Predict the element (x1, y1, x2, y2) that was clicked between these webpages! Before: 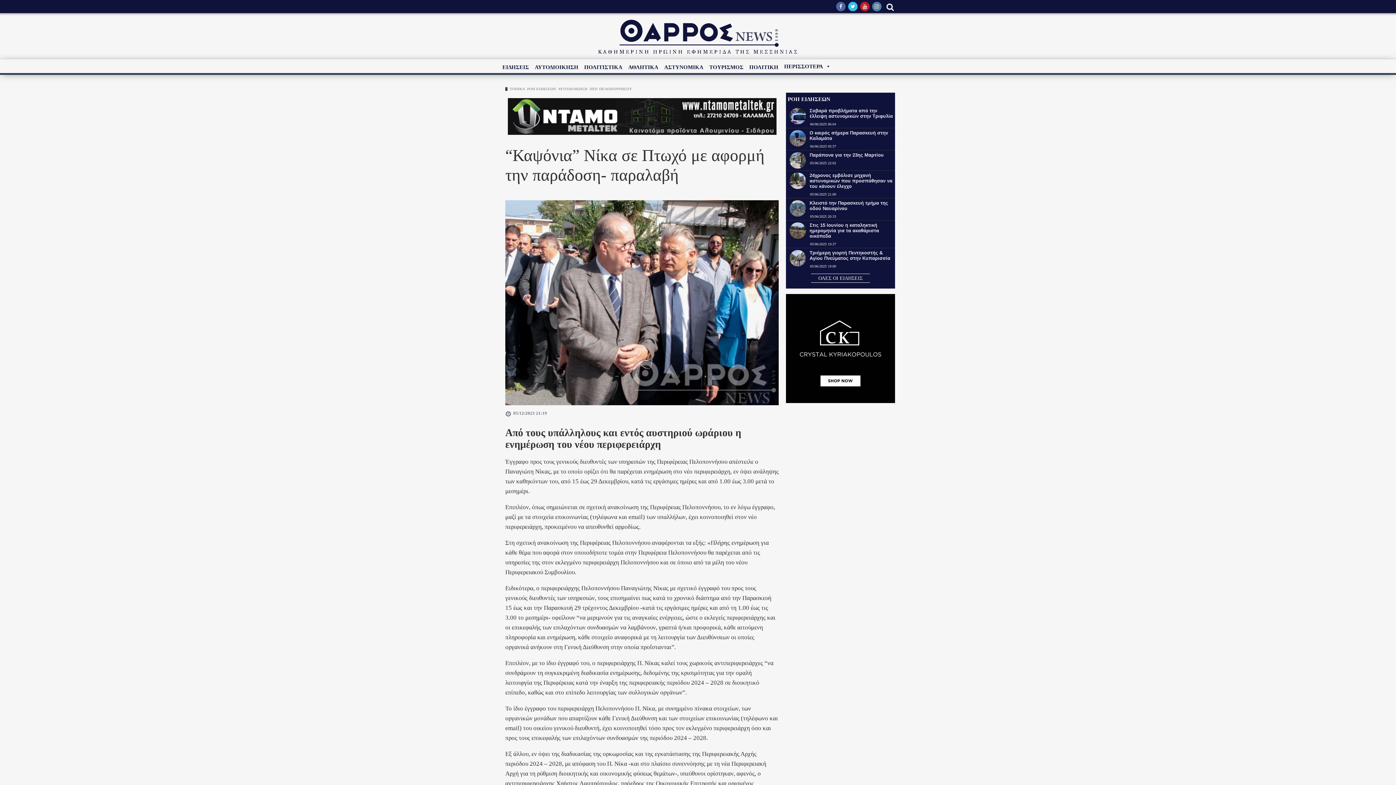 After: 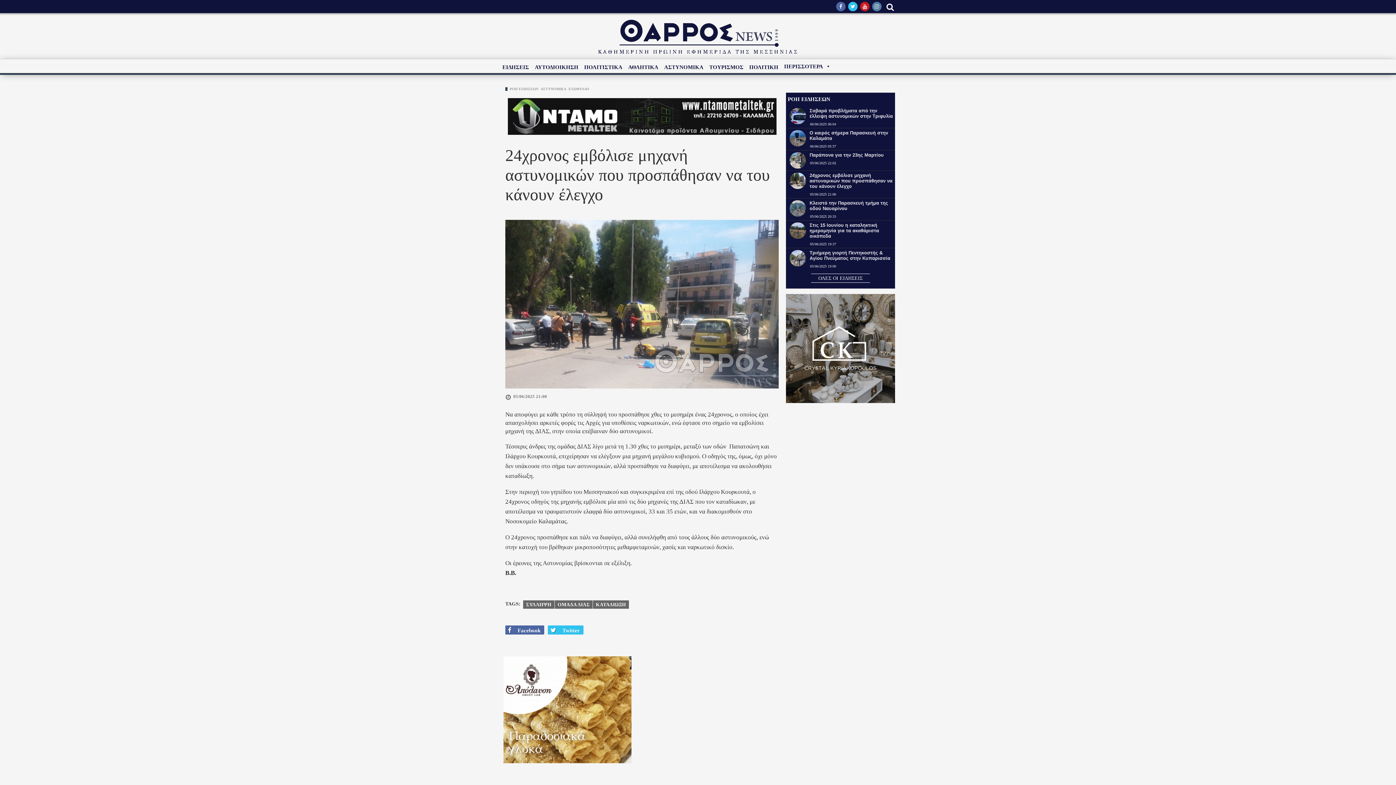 Action: label: 24χρονος εμβόλισε μηχανή αστυνομικών που προσπάθησαν να του κάνουν έλεγχο bbox: (809, 172, 892, 189)